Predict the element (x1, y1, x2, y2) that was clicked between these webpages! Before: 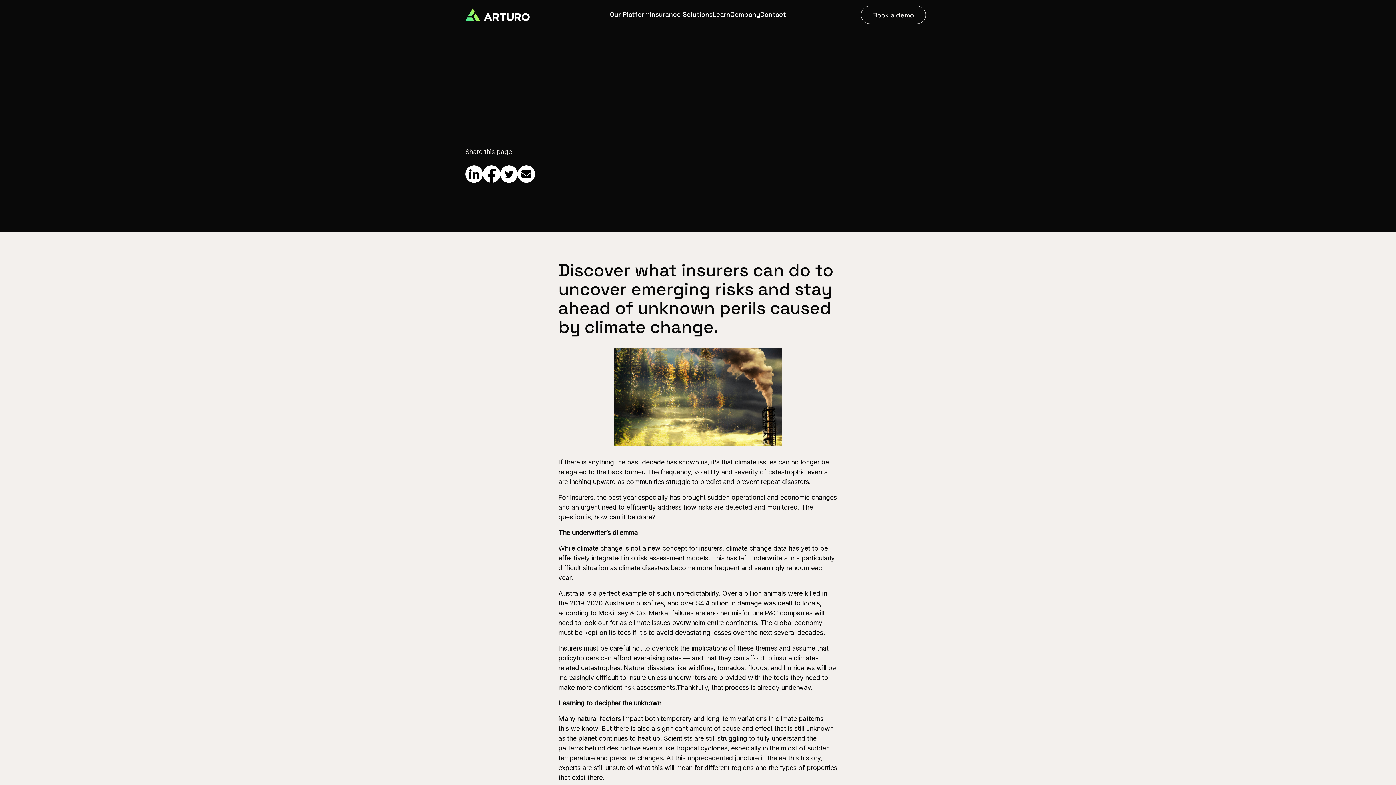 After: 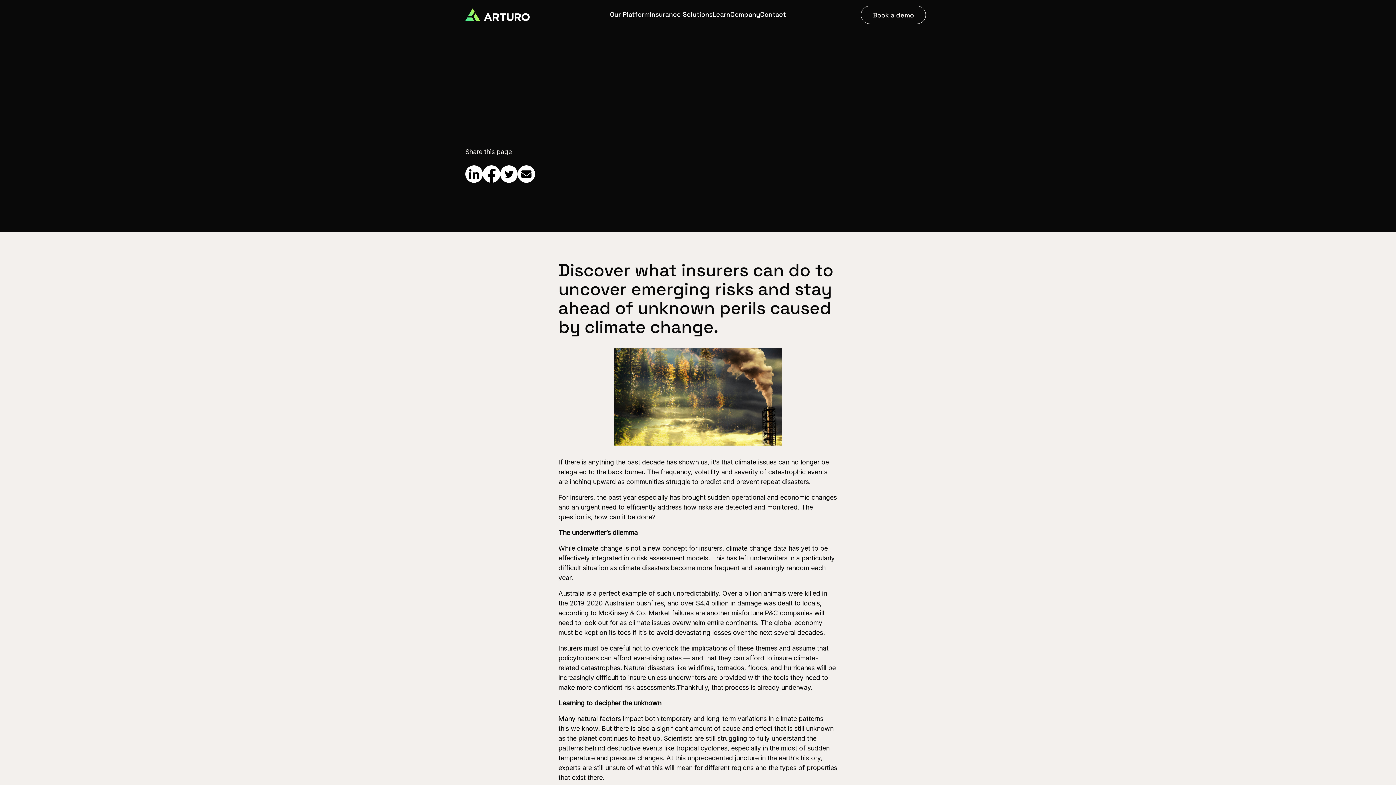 Action: bbox: (517, 165, 535, 185)